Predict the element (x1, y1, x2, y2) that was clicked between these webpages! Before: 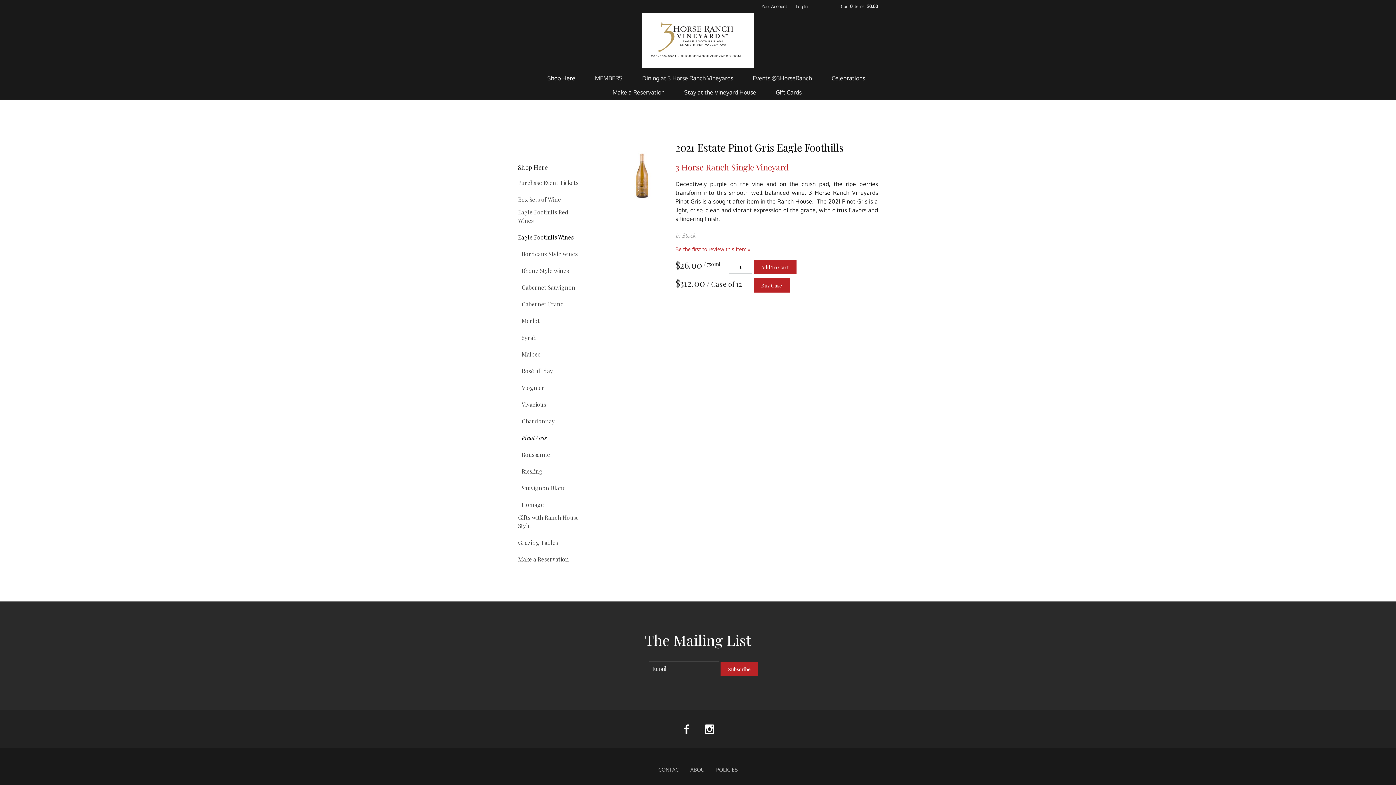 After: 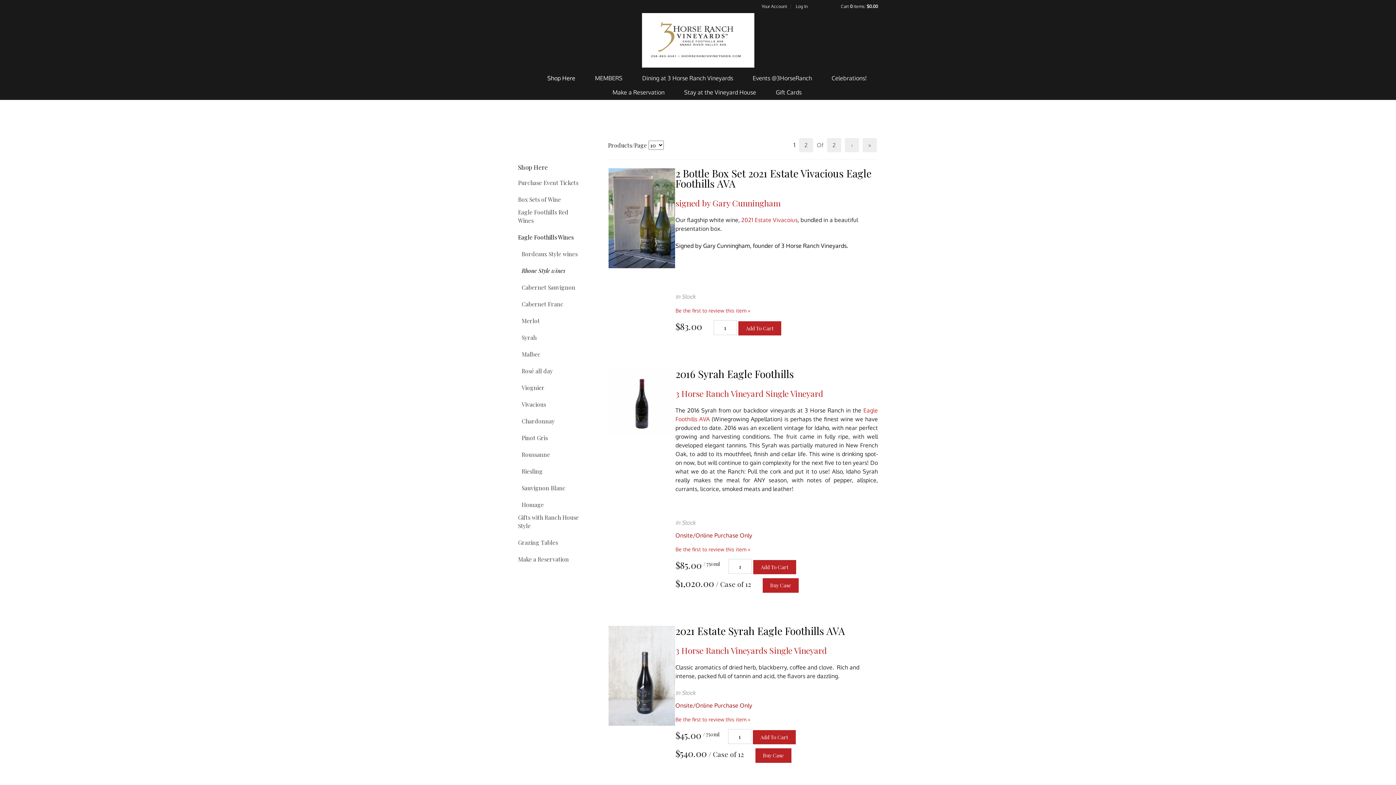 Action: label: Rhone Style wines bbox: (521, 266, 581, 274)